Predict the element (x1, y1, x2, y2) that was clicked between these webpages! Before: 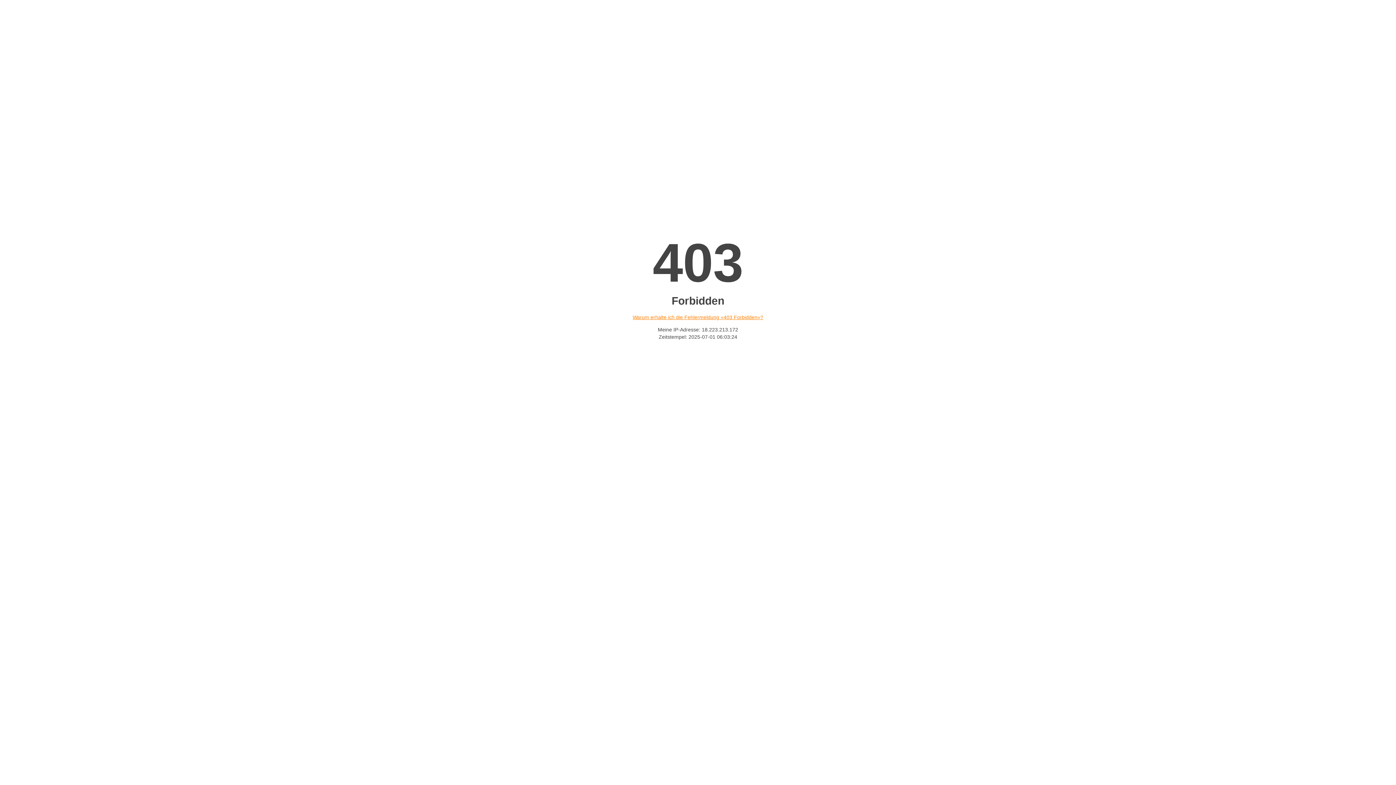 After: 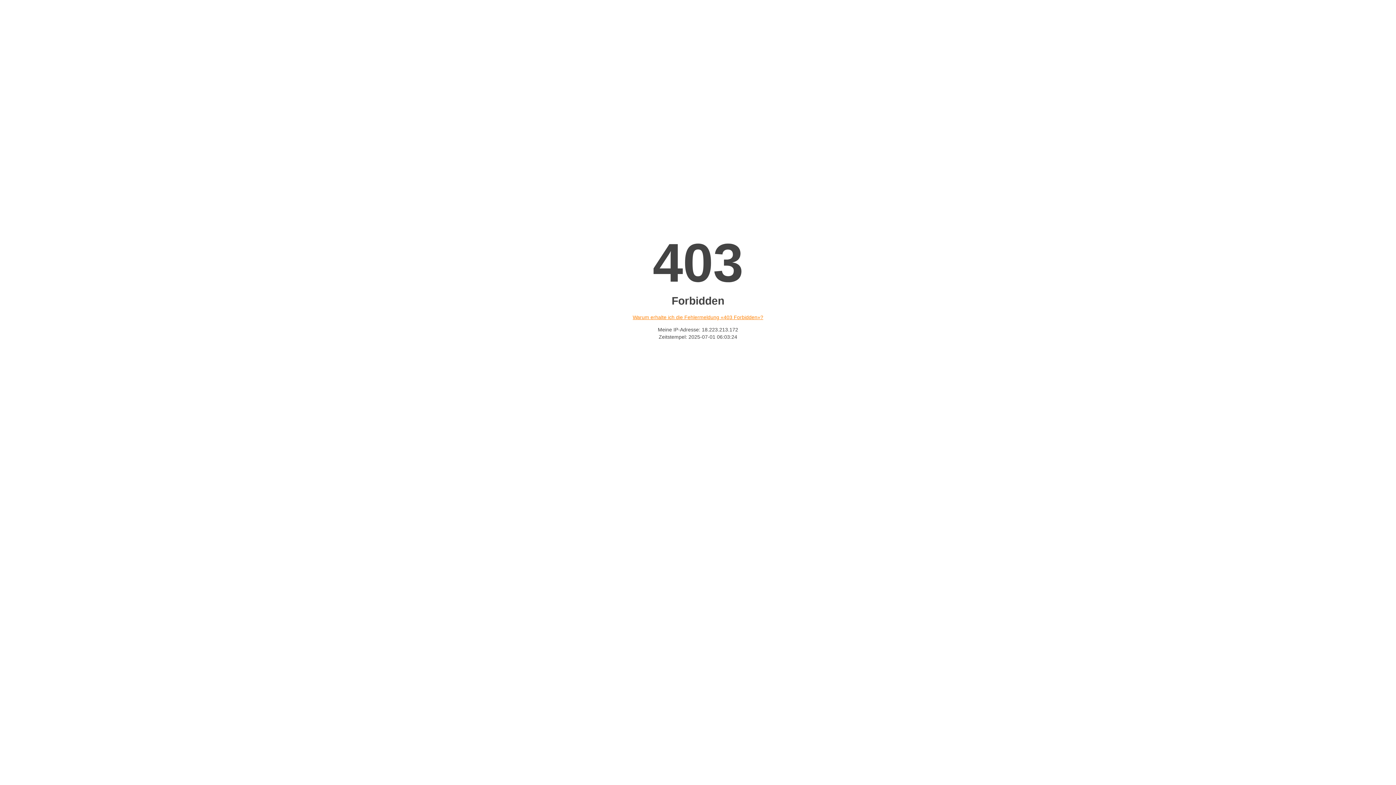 Action: bbox: (632, 314, 763, 320) label: Warum erhalte ich die Fehlermeldung «403 Forbidden»?